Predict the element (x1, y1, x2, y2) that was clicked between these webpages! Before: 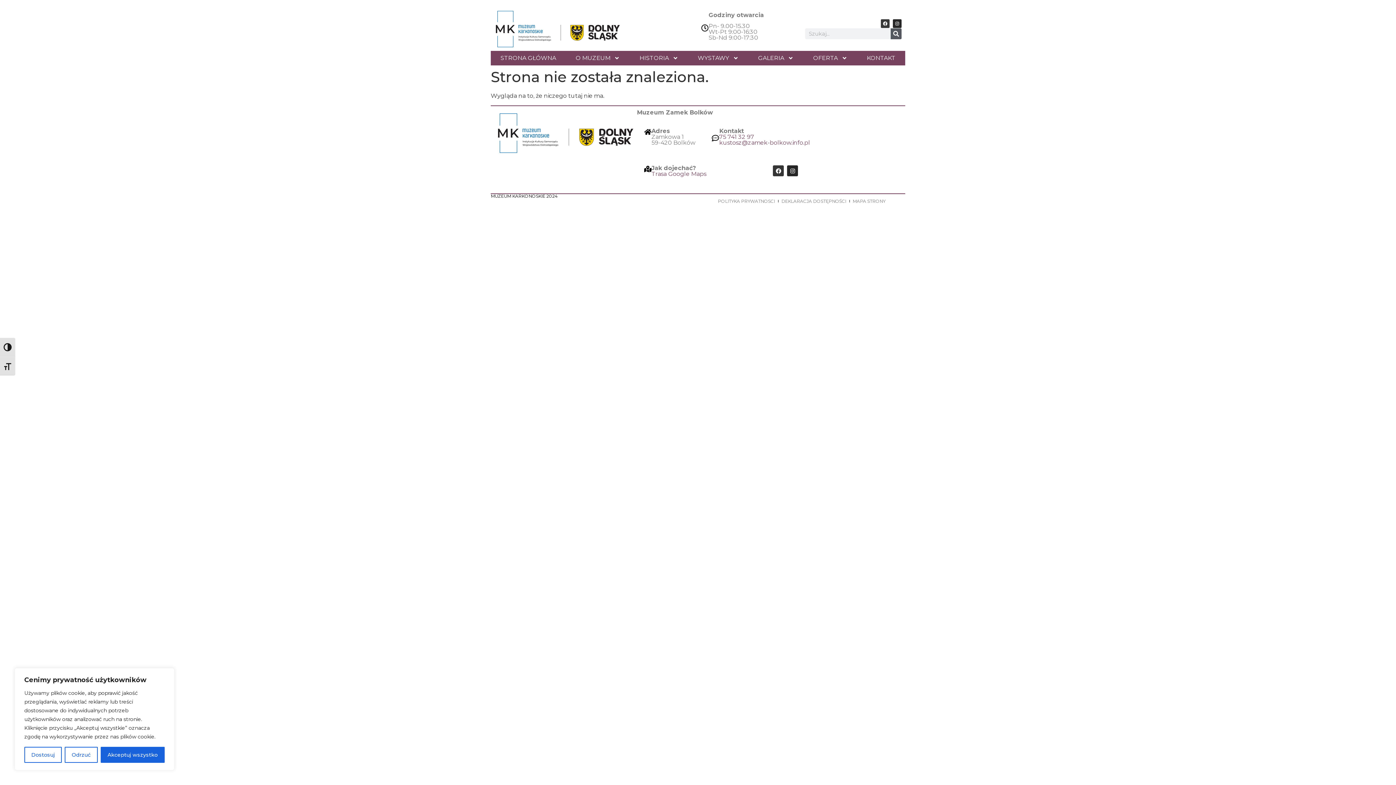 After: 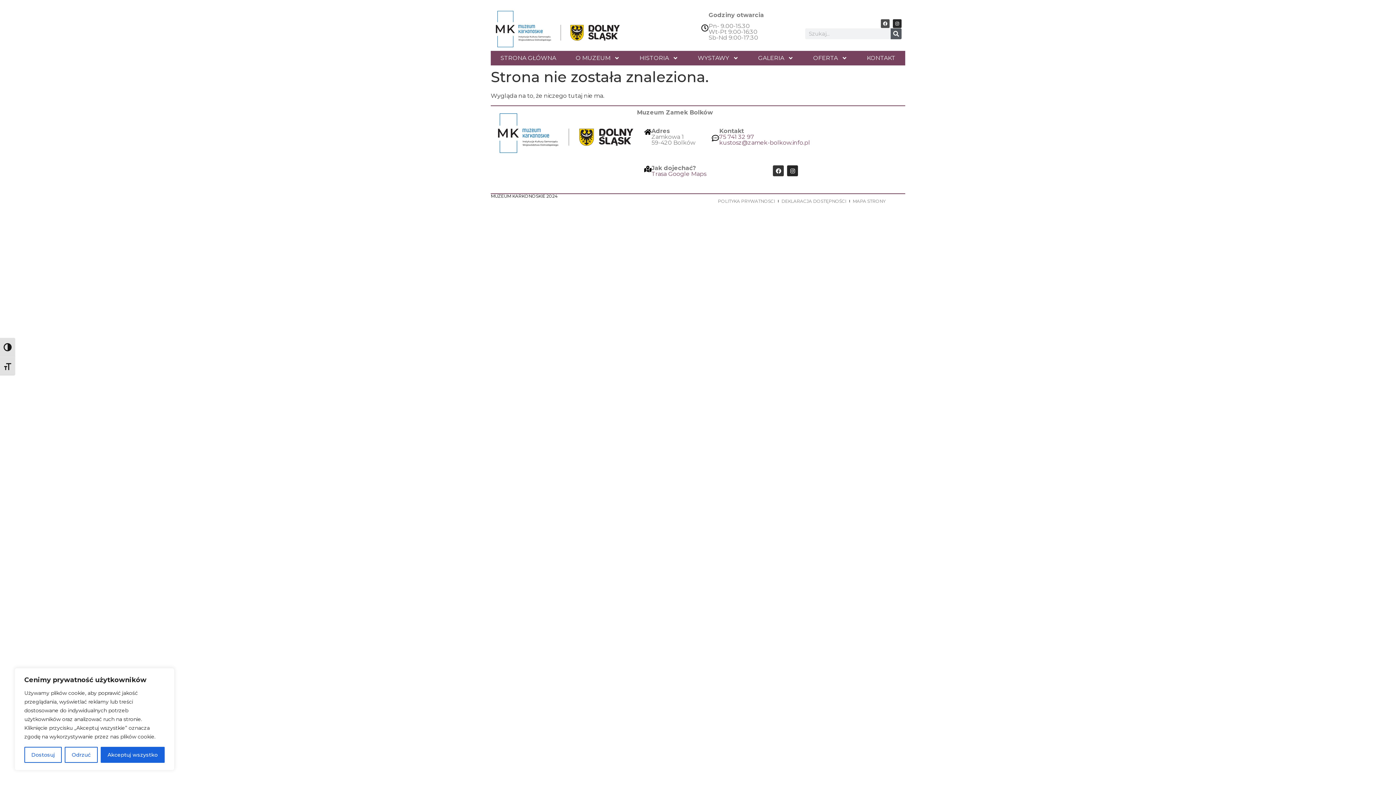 Action: label: Facebook bbox: (881, 19, 889, 27)